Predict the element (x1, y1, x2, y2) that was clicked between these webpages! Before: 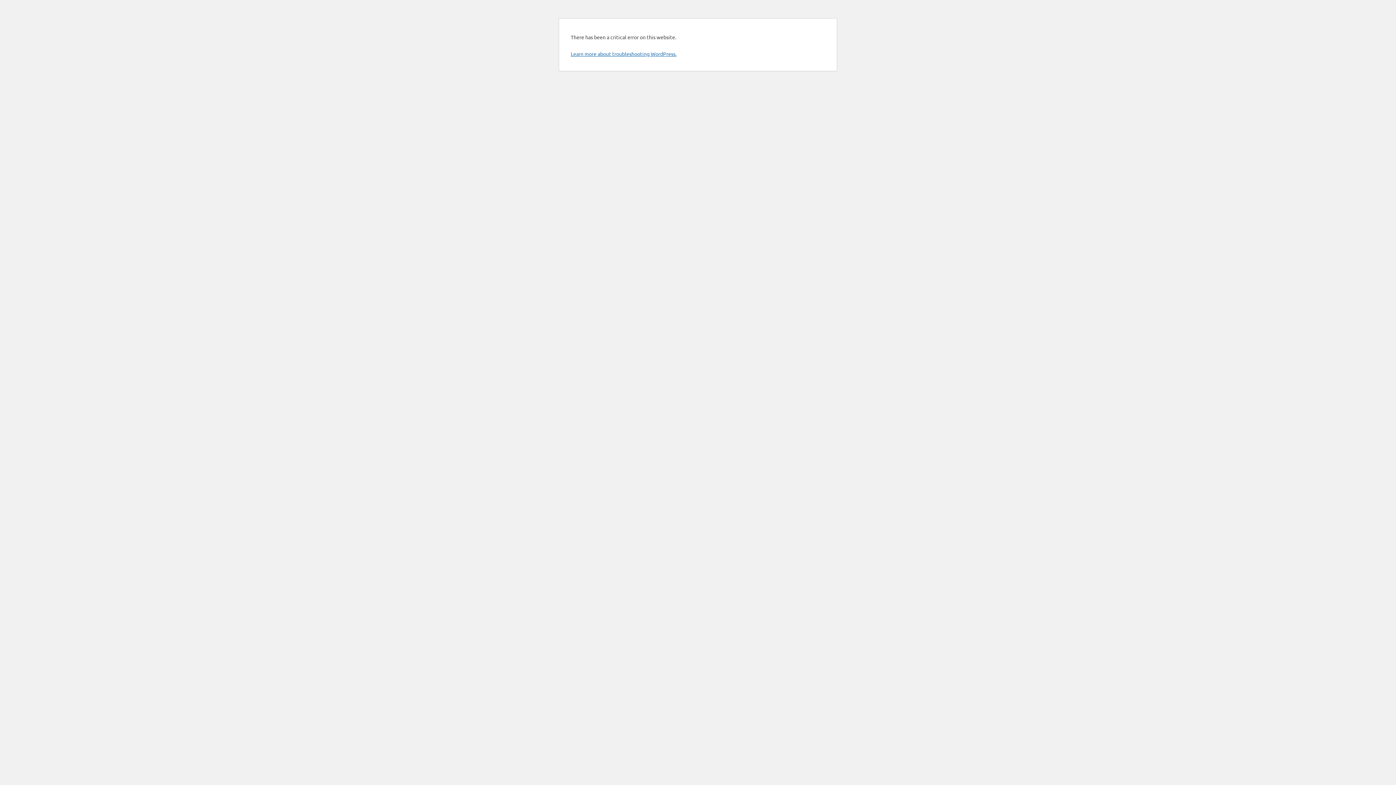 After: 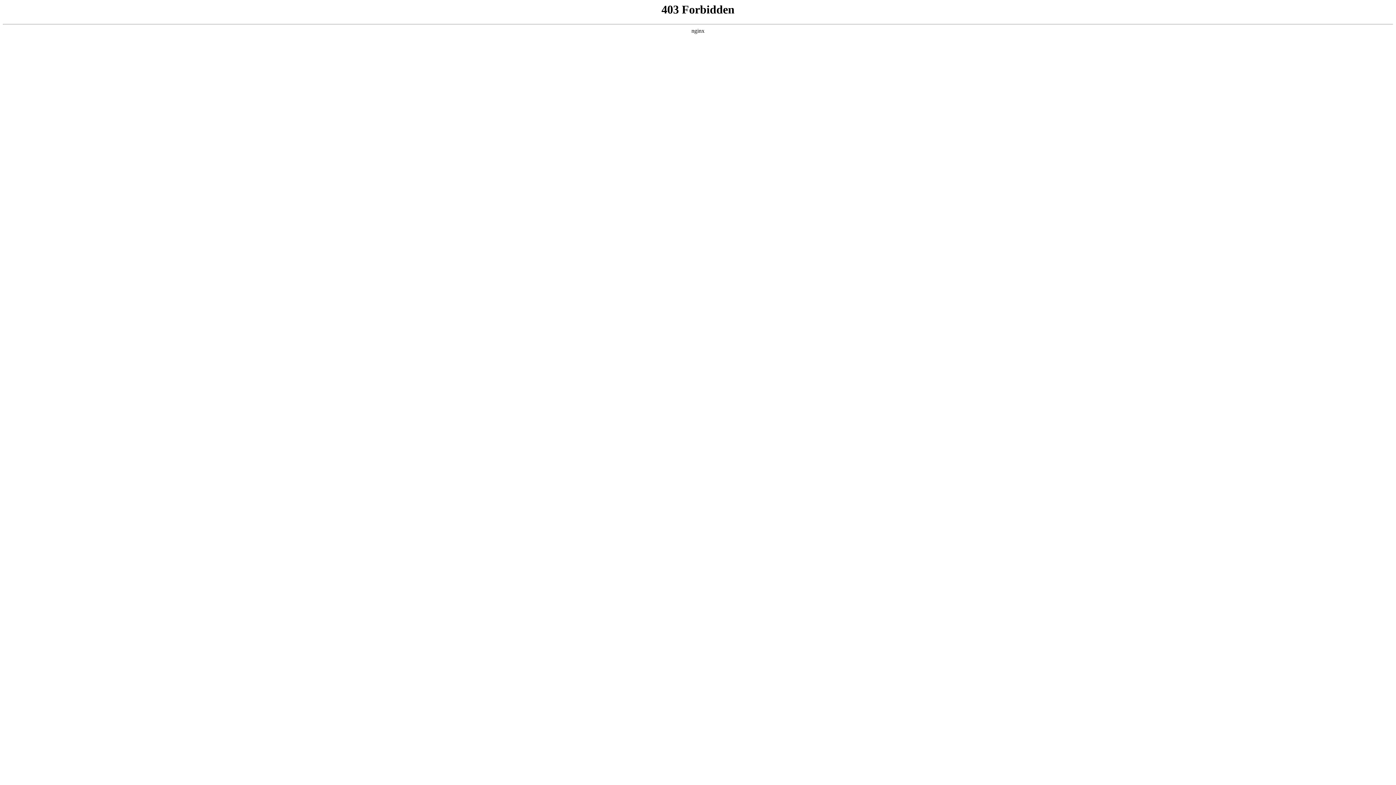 Action: label: Learn more about troubleshooting WordPress. bbox: (570, 50, 676, 57)